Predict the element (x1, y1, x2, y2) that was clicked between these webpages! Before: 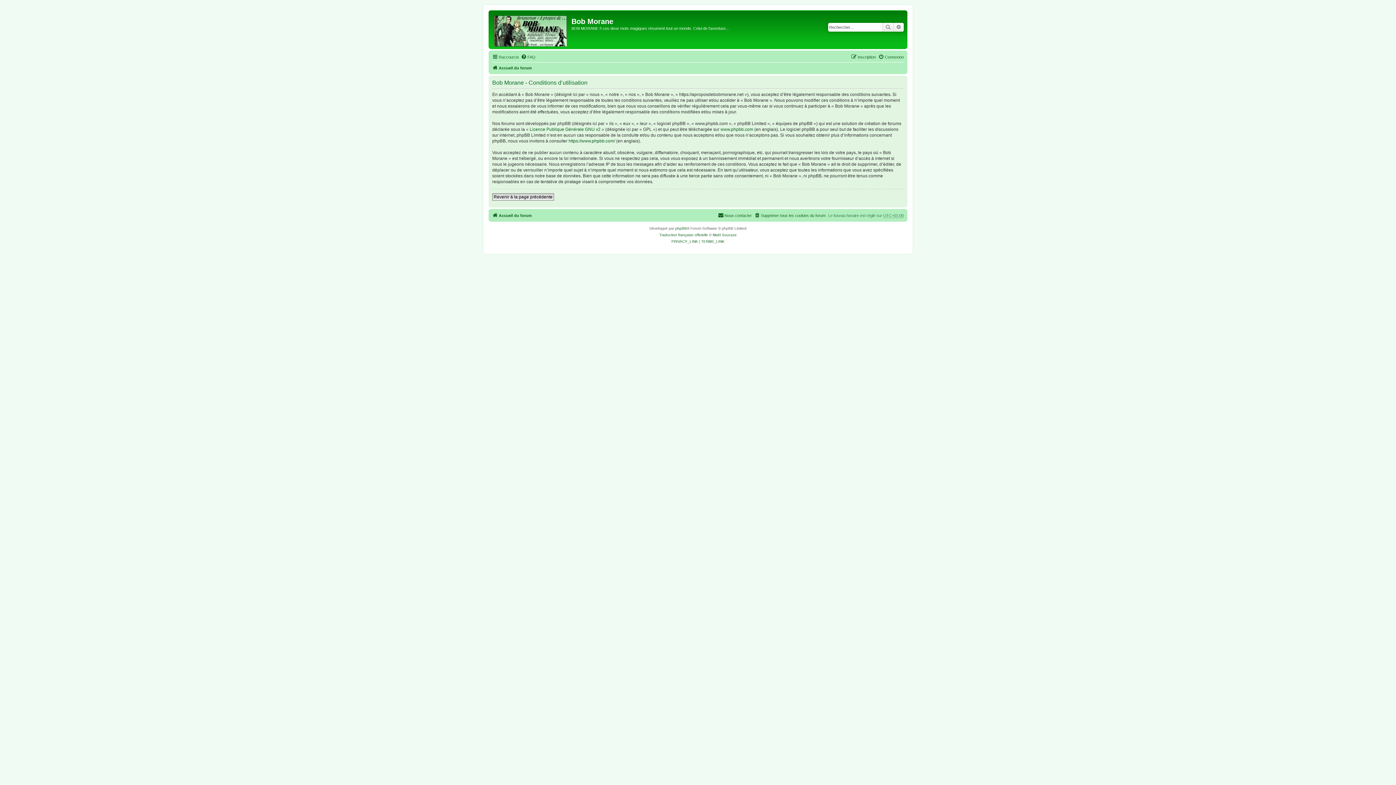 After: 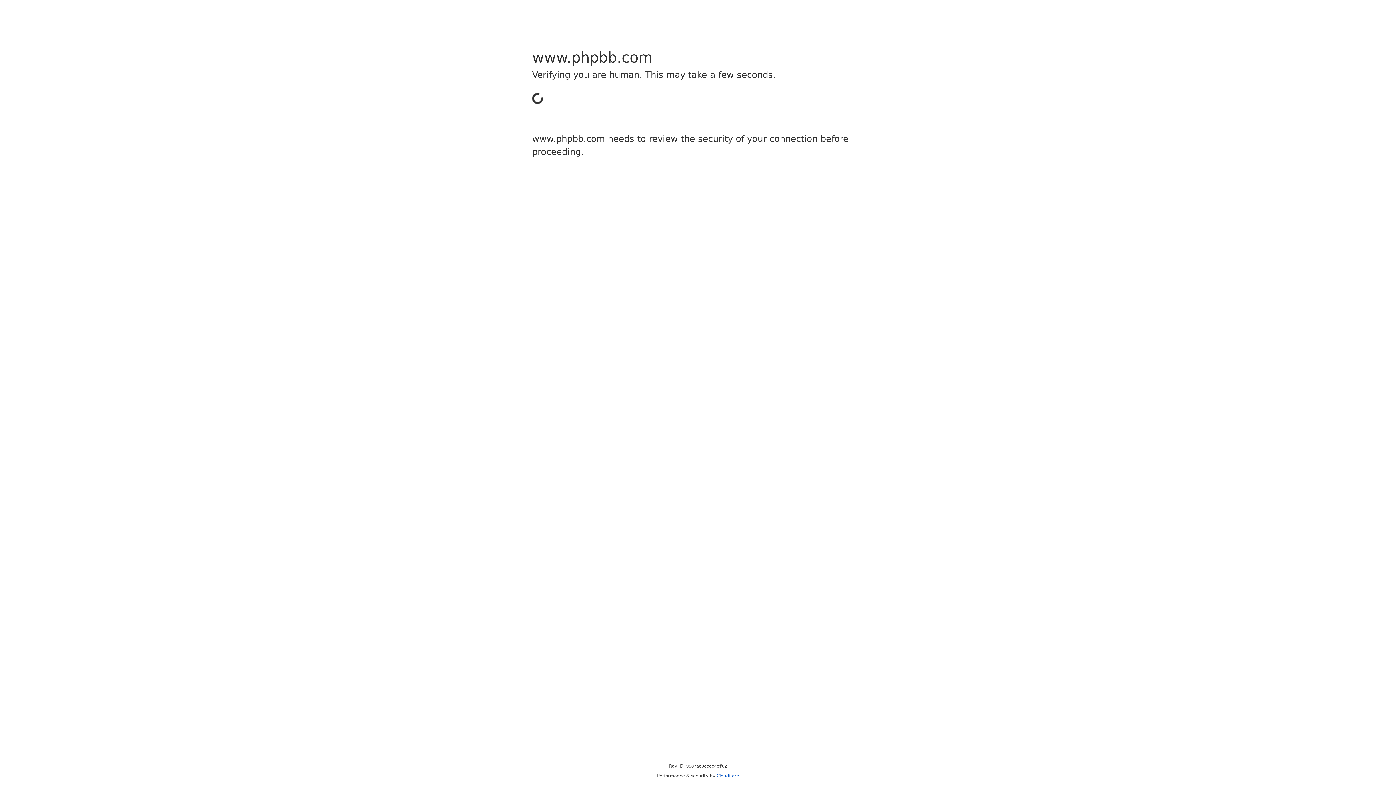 Action: bbox: (659, 232, 708, 238) label: Traduction française officielle